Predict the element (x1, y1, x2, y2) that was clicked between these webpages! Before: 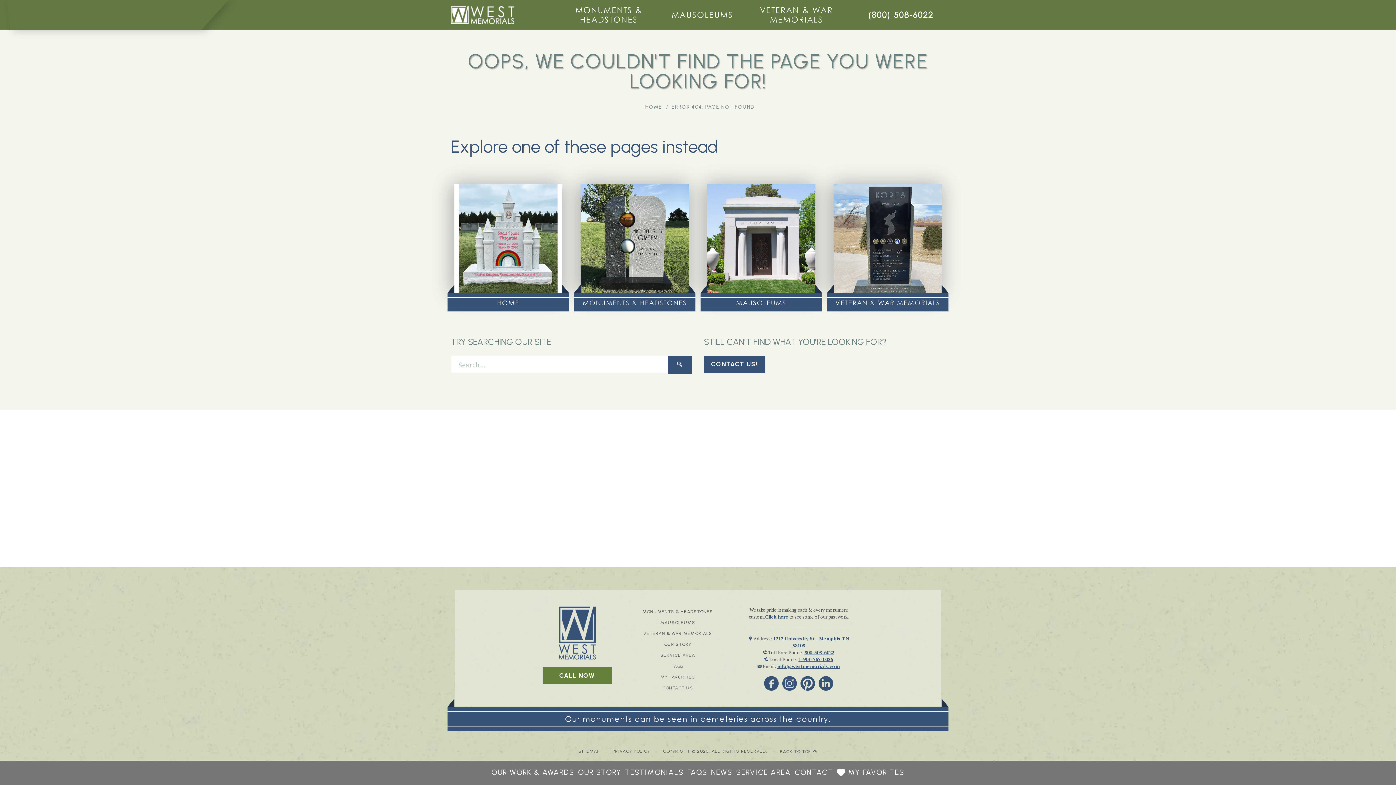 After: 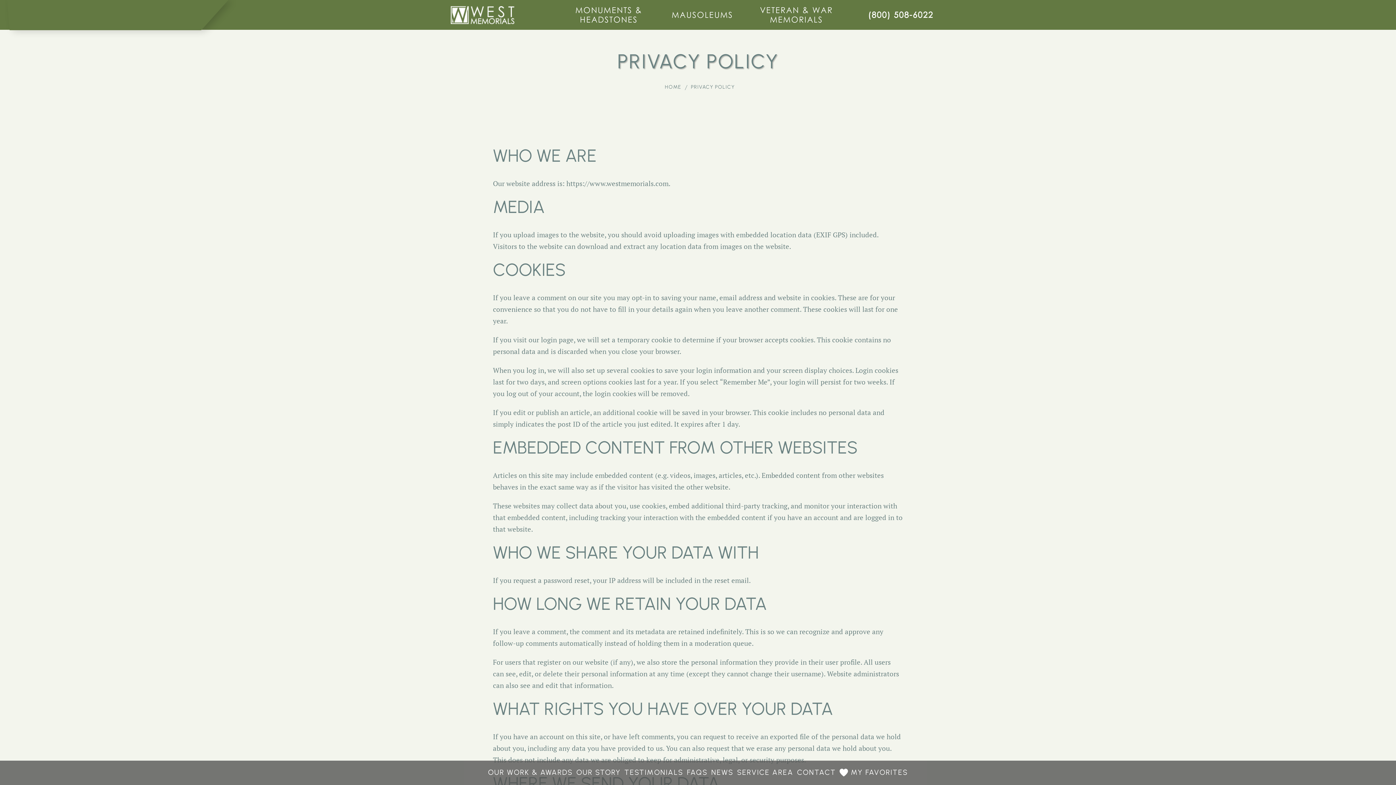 Action: label: PRIVACY POLICY bbox: (612, 749, 650, 753)